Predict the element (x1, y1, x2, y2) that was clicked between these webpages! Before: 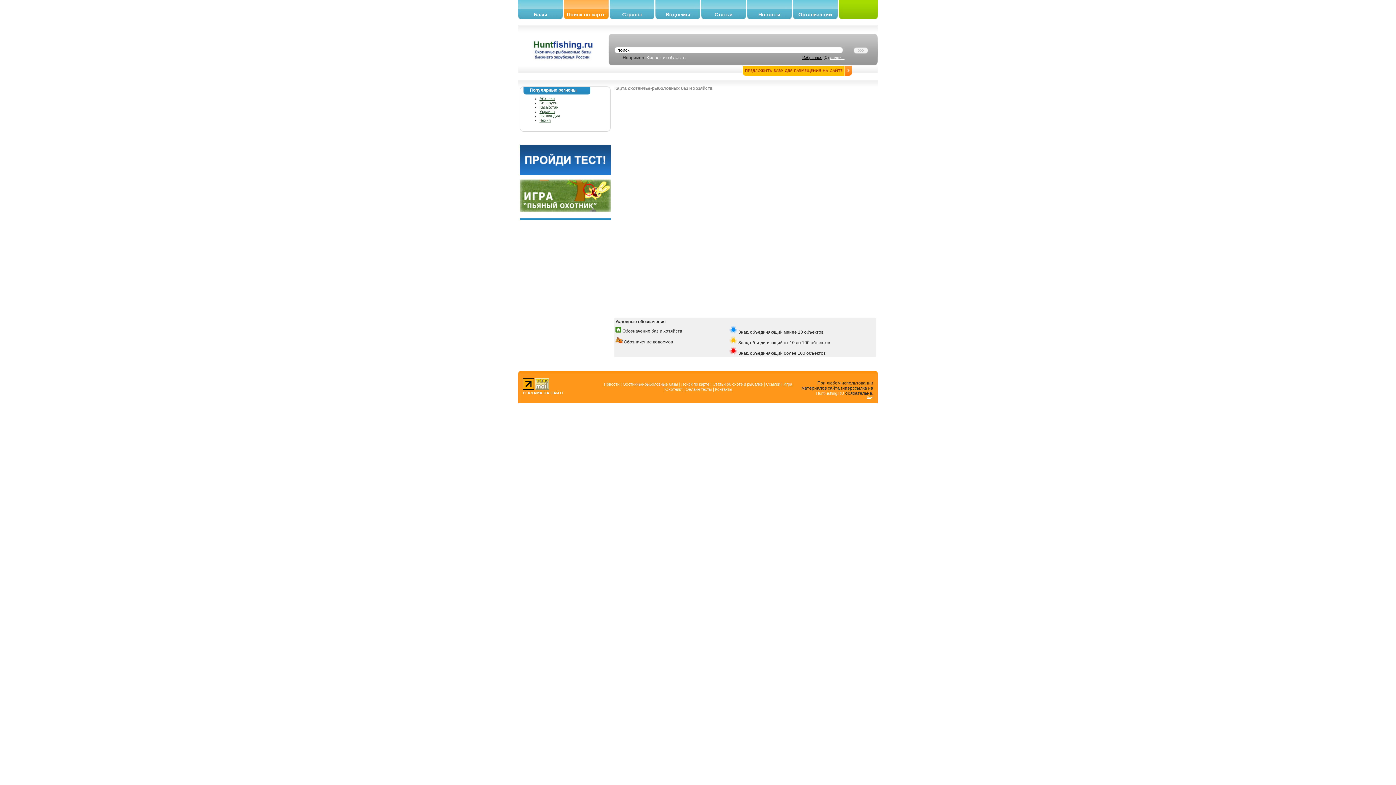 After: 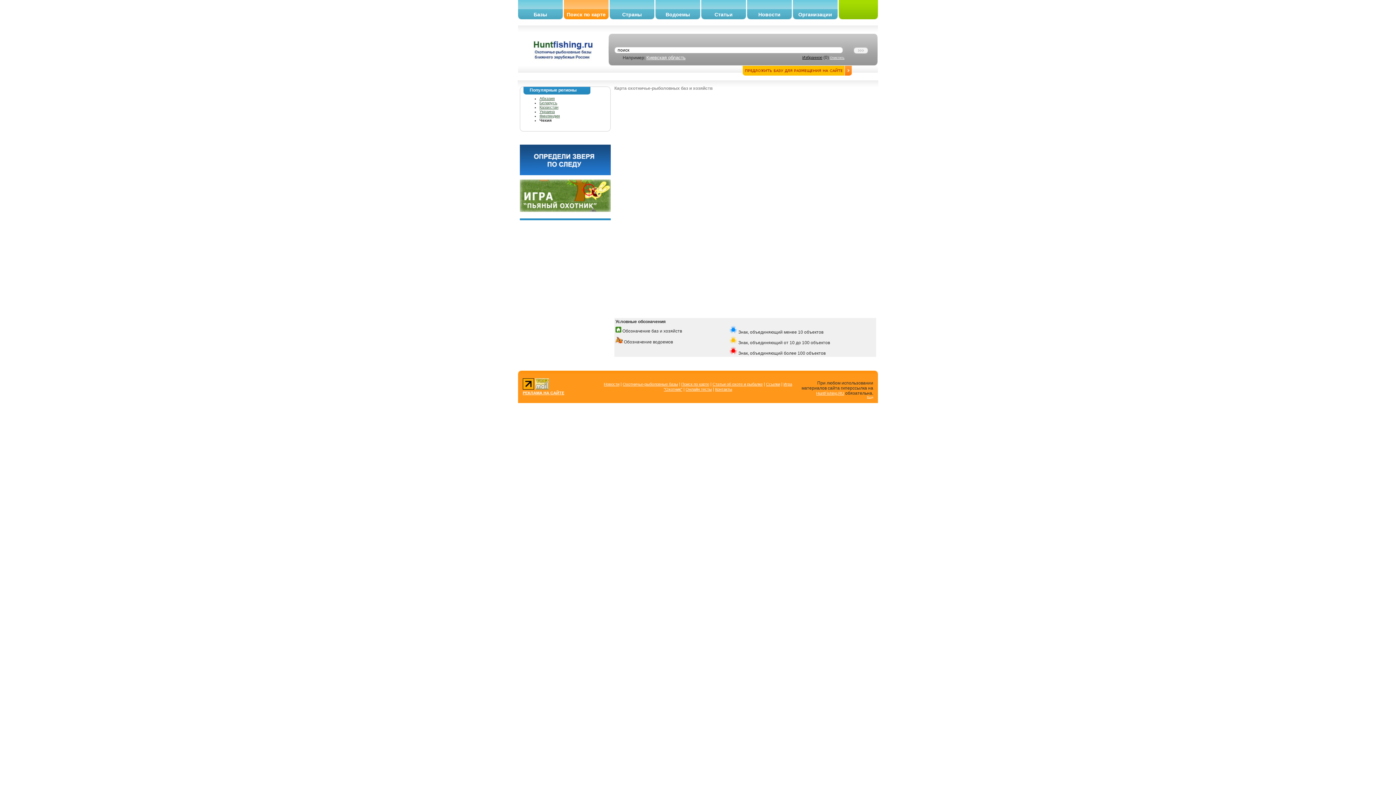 Action: bbox: (539, 118, 550, 122) label: Чехия